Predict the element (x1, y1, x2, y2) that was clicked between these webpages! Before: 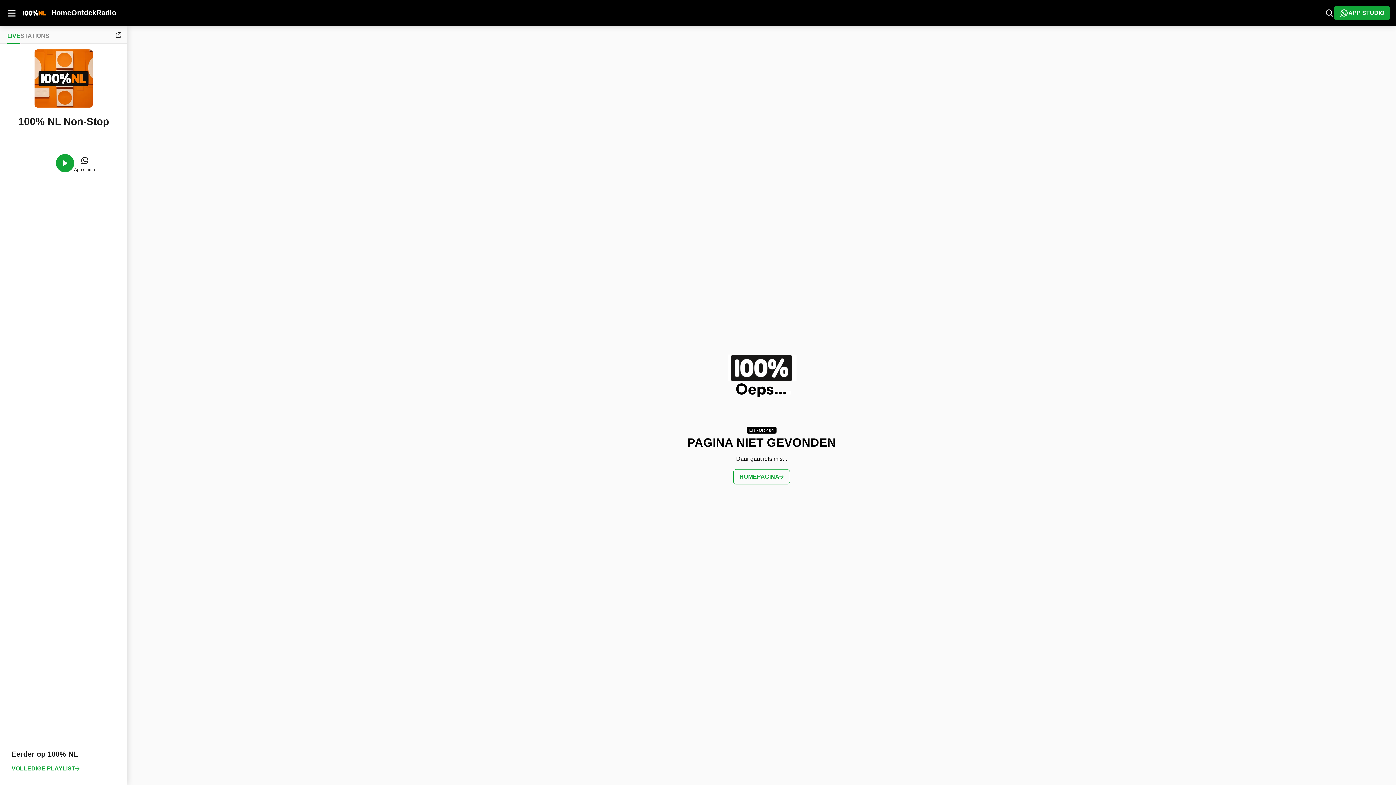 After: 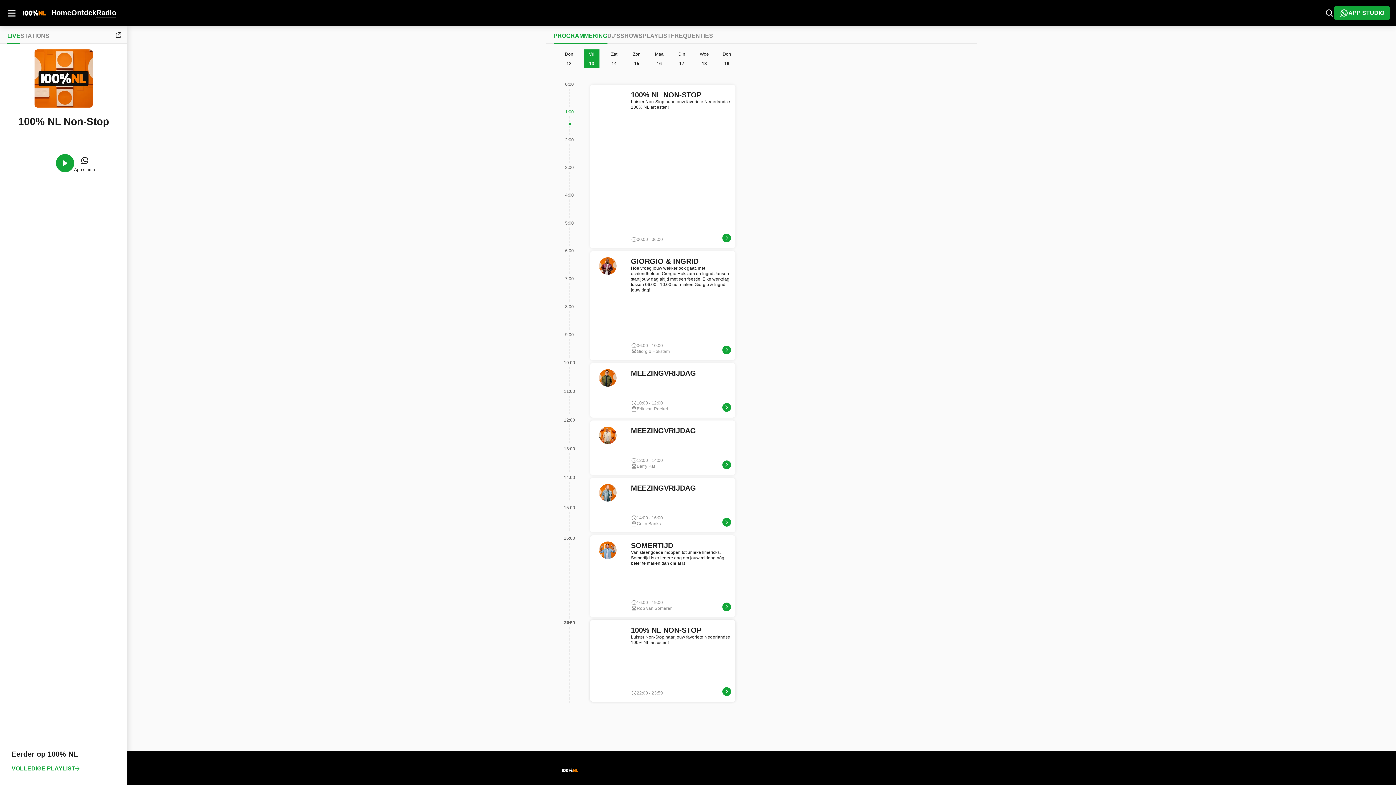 Action: bbox: (96, 8, 116, 17) label: Radio